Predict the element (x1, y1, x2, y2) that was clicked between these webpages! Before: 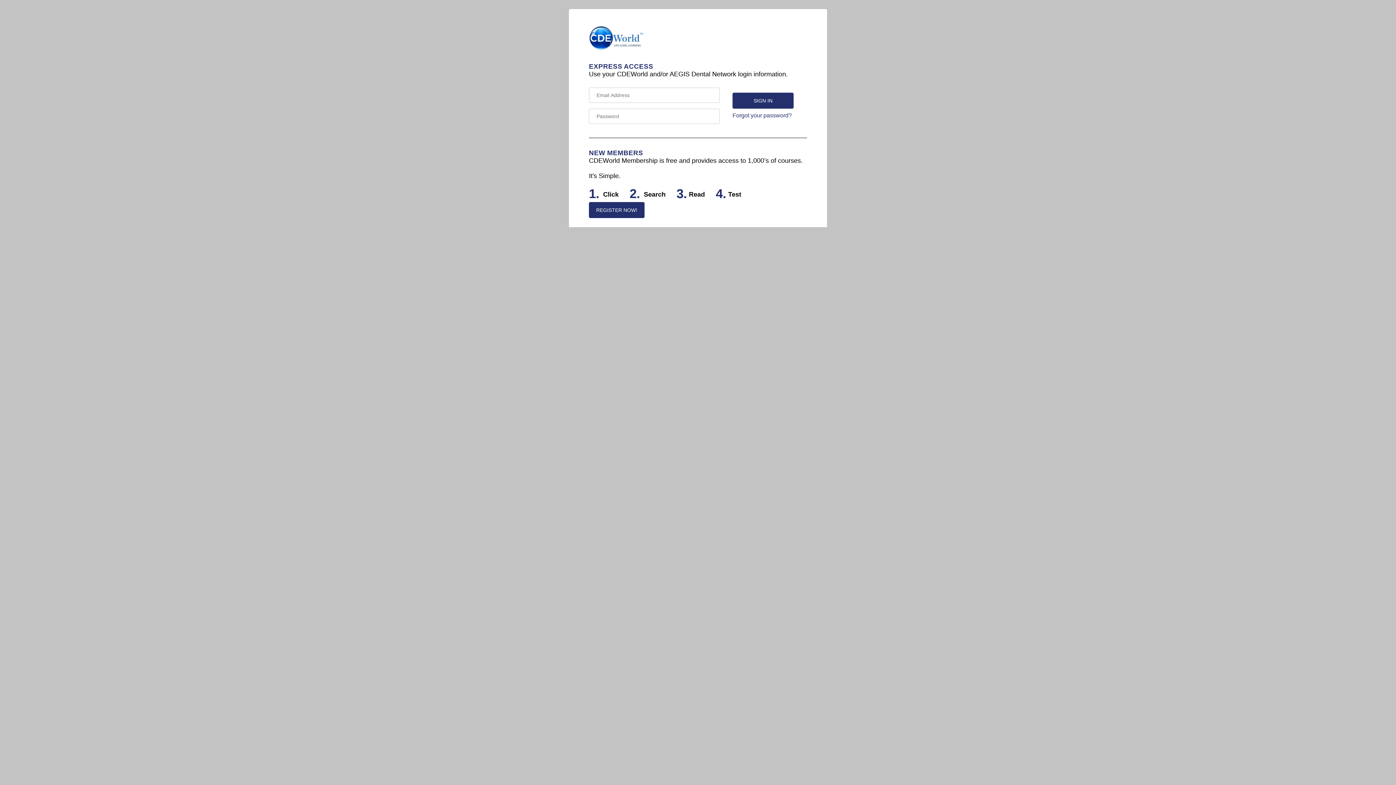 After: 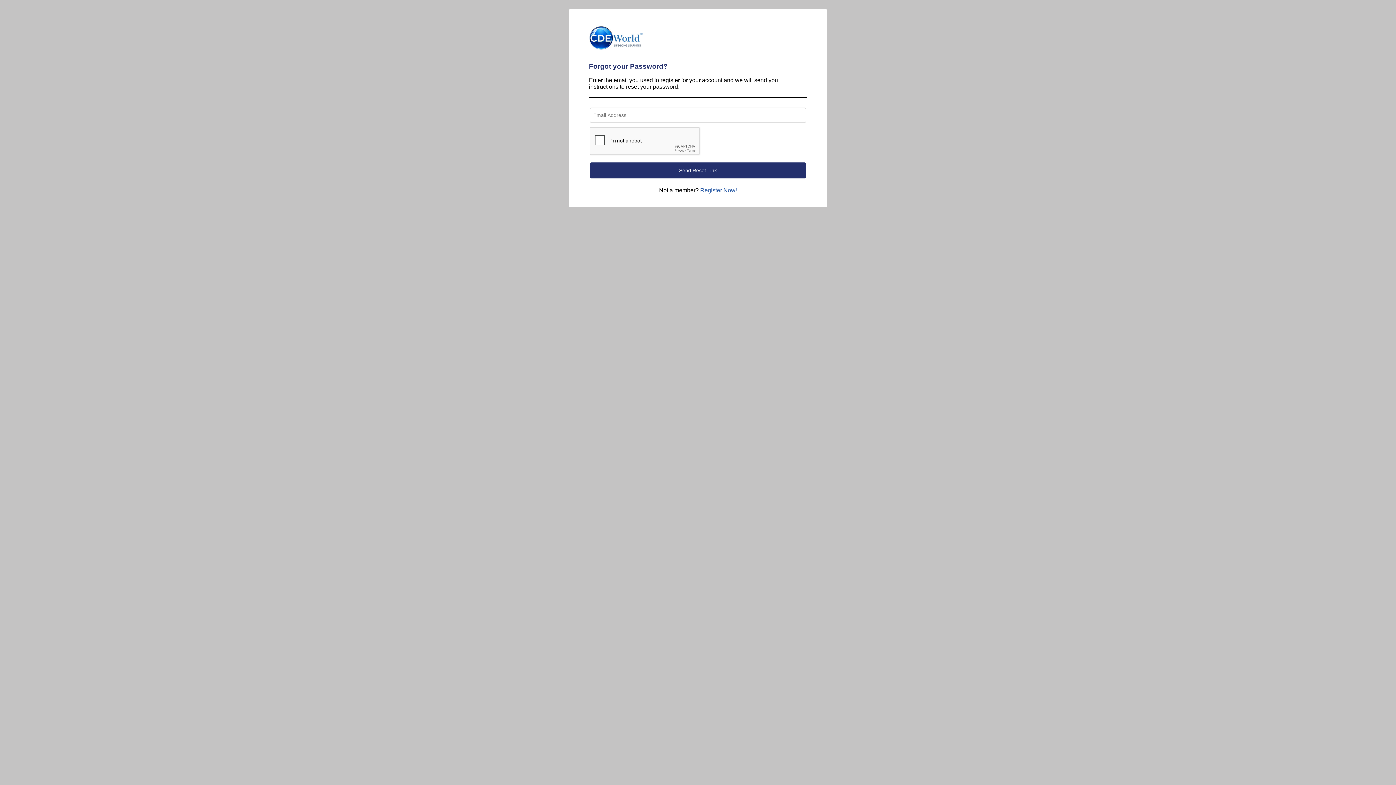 Action: bbox: (732, 112, 792, 118) label: Forgot your password?